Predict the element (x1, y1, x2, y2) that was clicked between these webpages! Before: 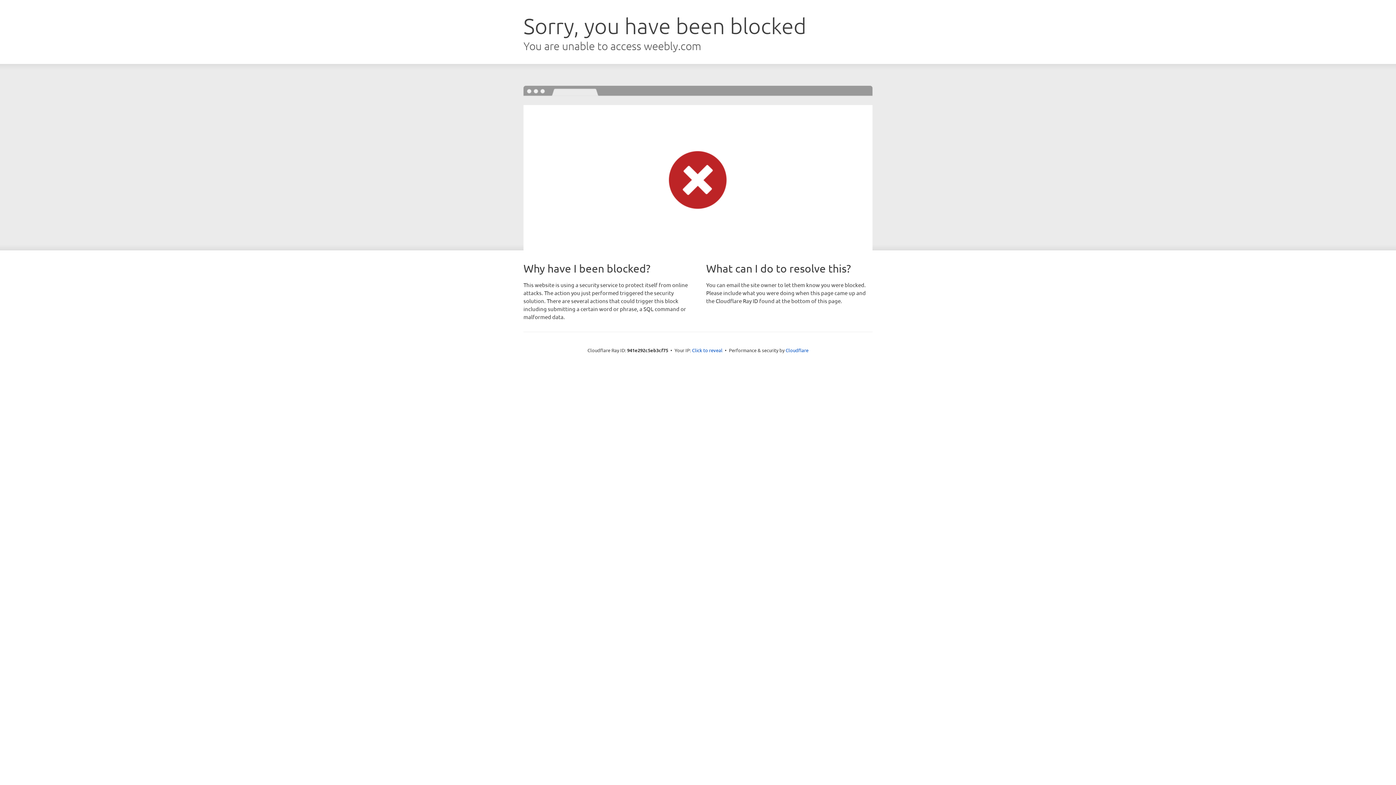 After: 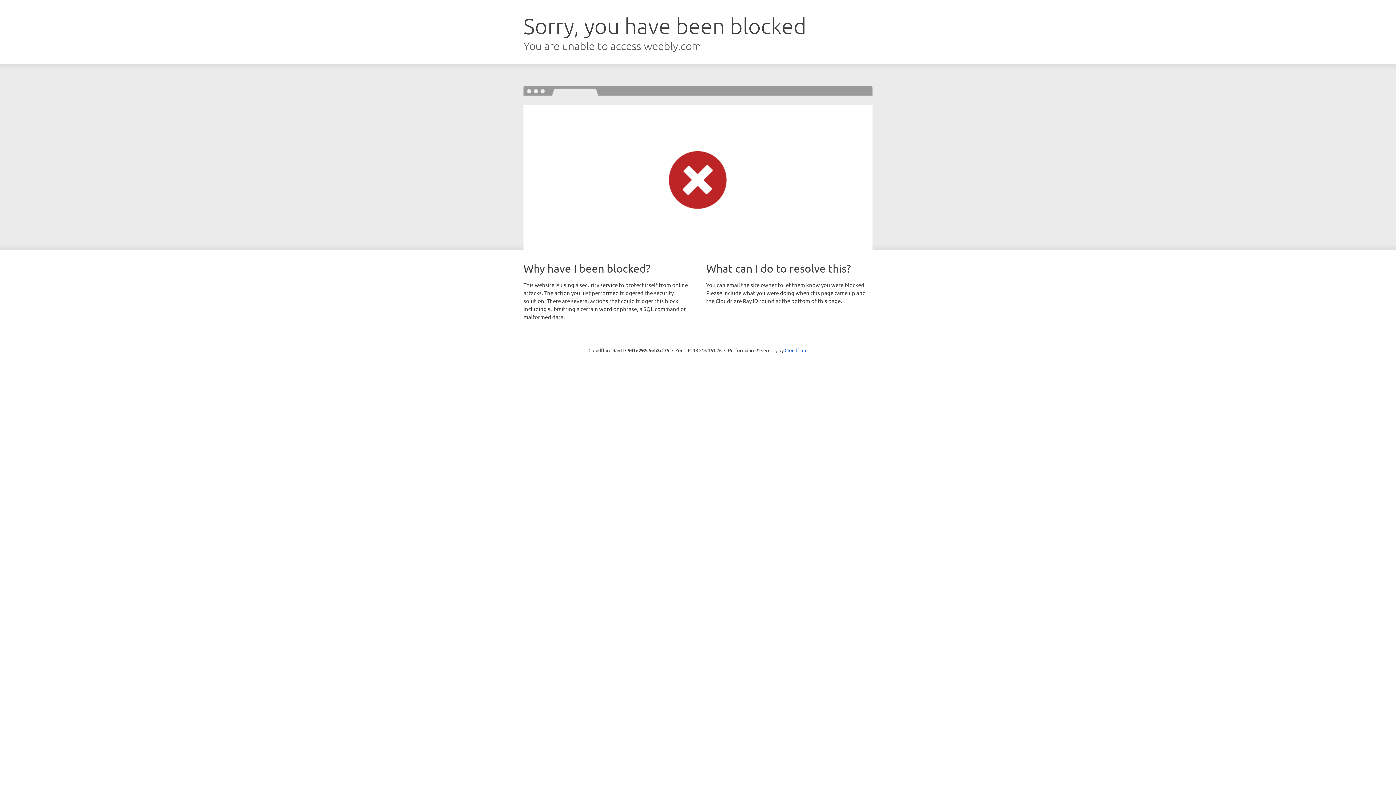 Action: bbox: (692, 346, 722, 353) label: Click to reveal